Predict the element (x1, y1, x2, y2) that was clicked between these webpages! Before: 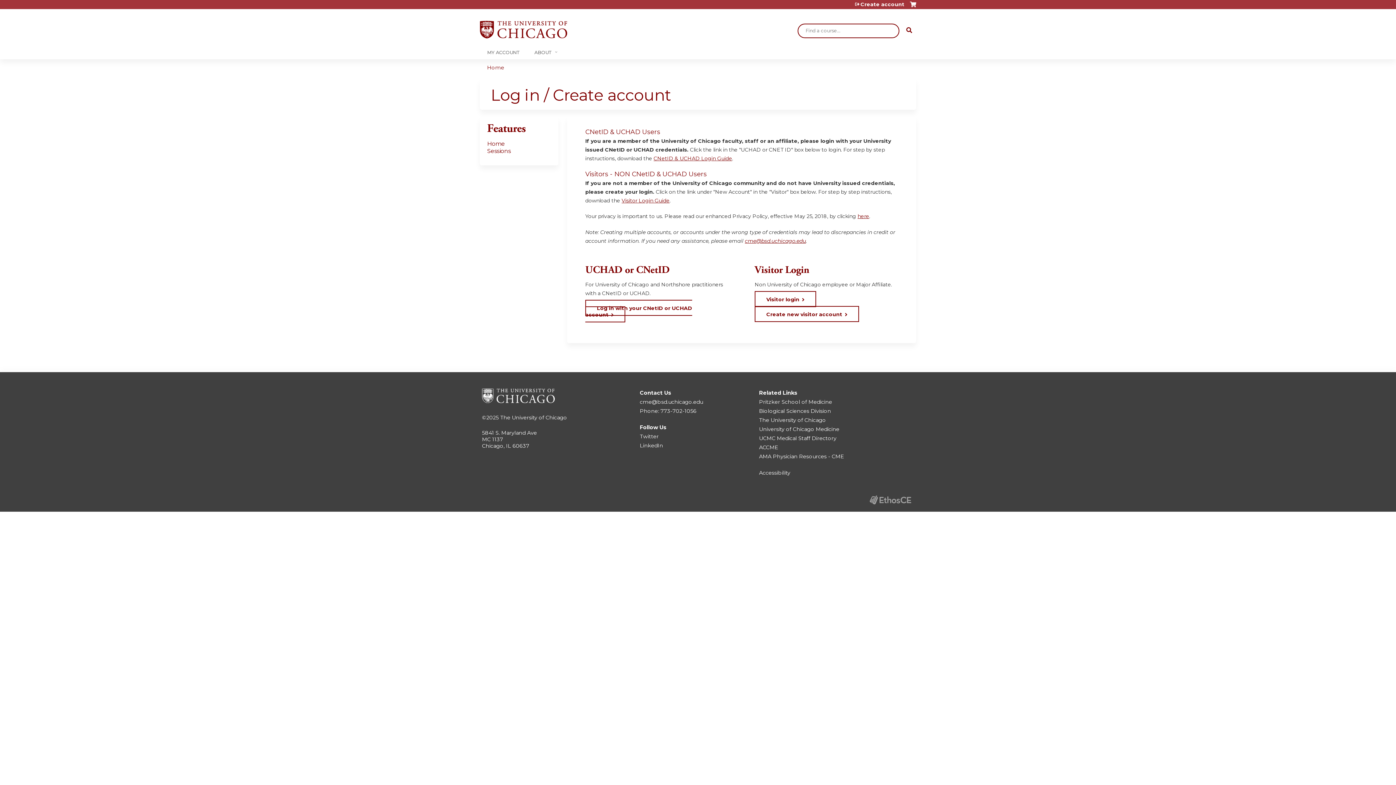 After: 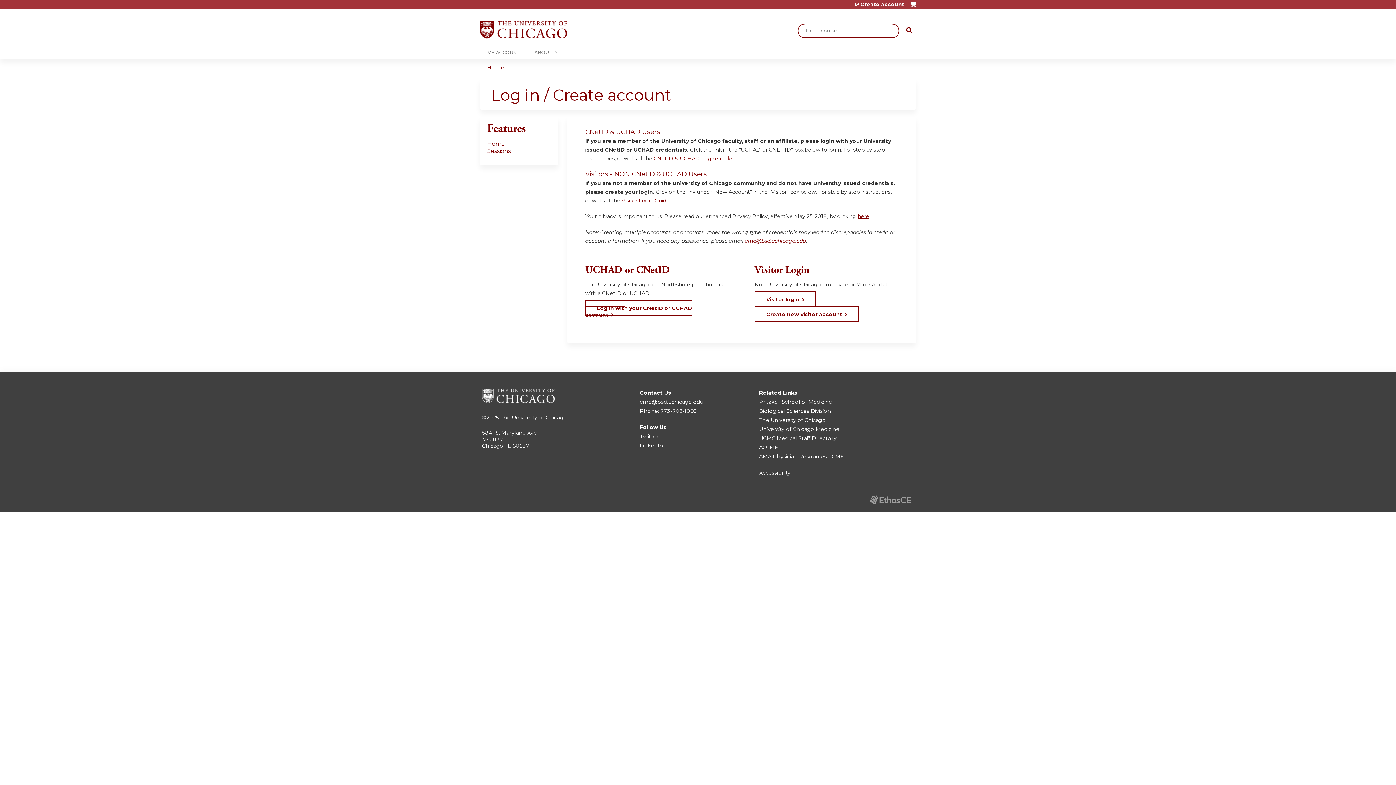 Action: bbox: (910, 1, 916, 12) label: Cart